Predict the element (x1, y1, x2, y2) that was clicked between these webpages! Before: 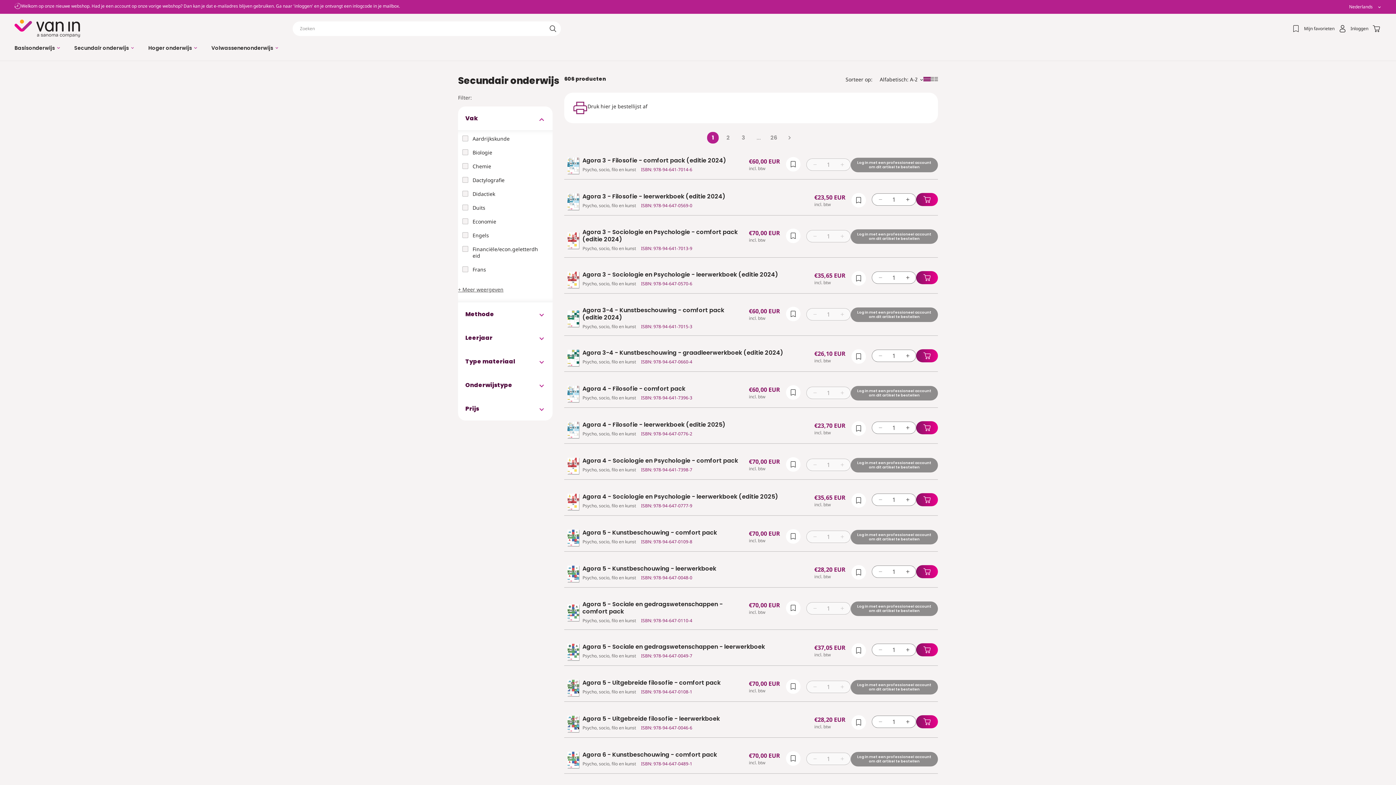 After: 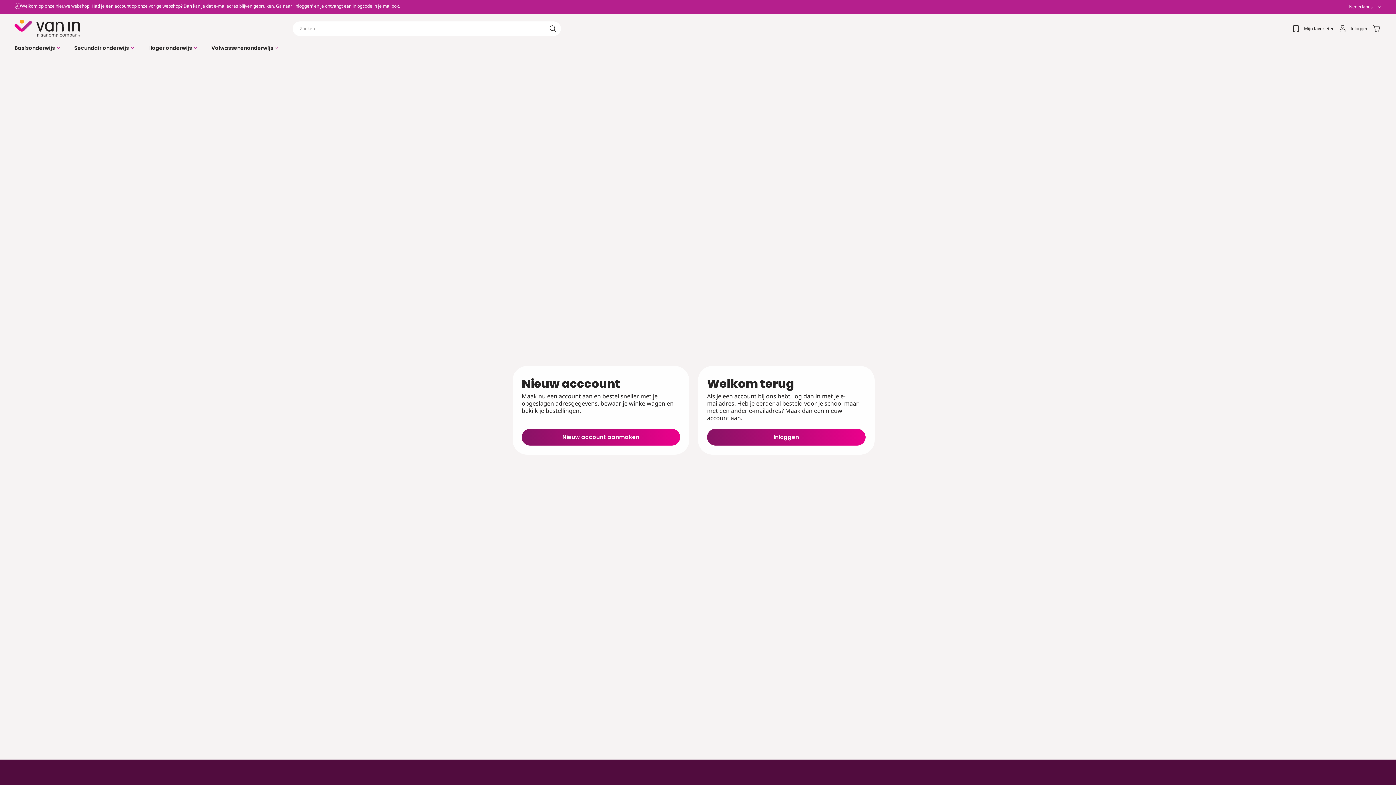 Action: bbox: (850, 680, 938, 695) label: Log in met een professioneel account om dit artikel te bestellen